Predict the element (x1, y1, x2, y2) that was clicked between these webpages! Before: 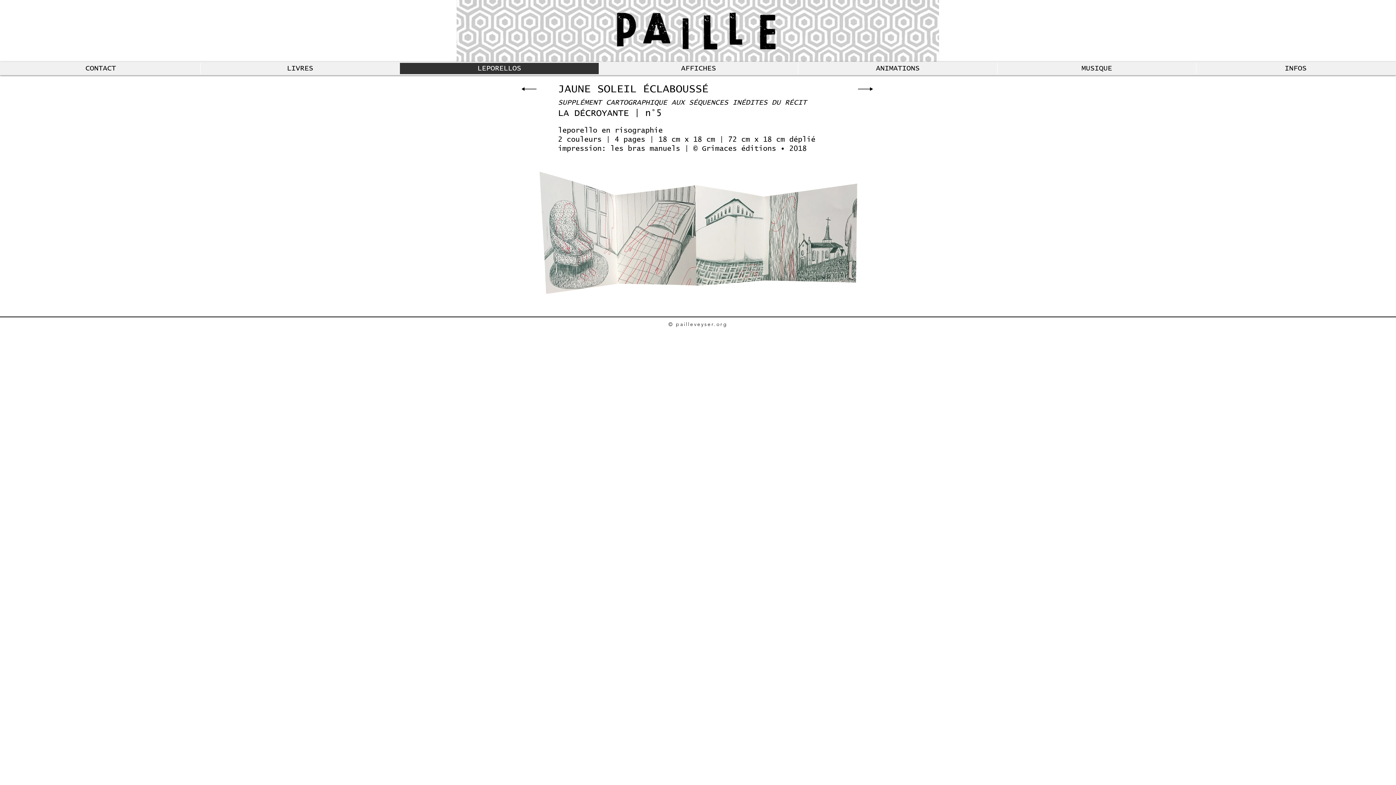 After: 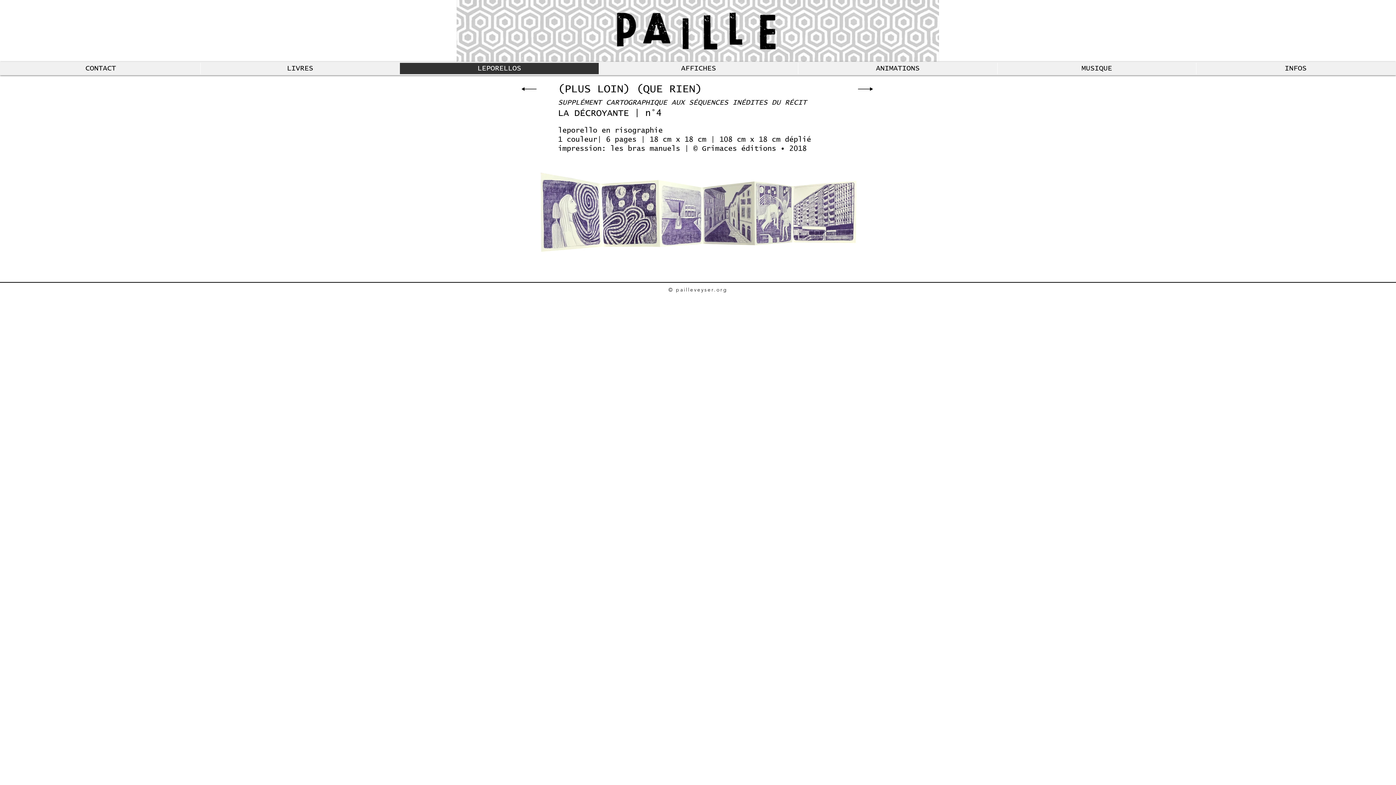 Action: bbox: (521, 87, 536, 90)